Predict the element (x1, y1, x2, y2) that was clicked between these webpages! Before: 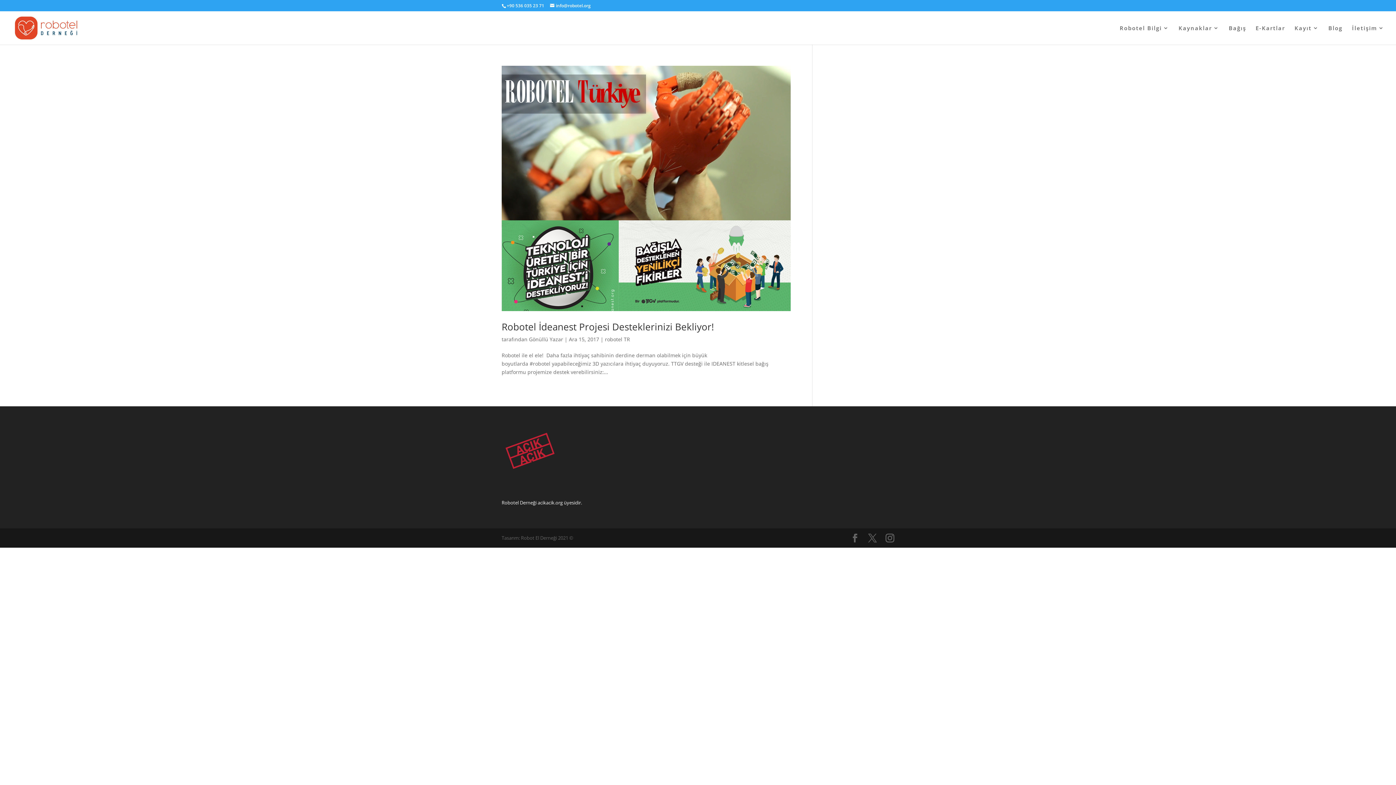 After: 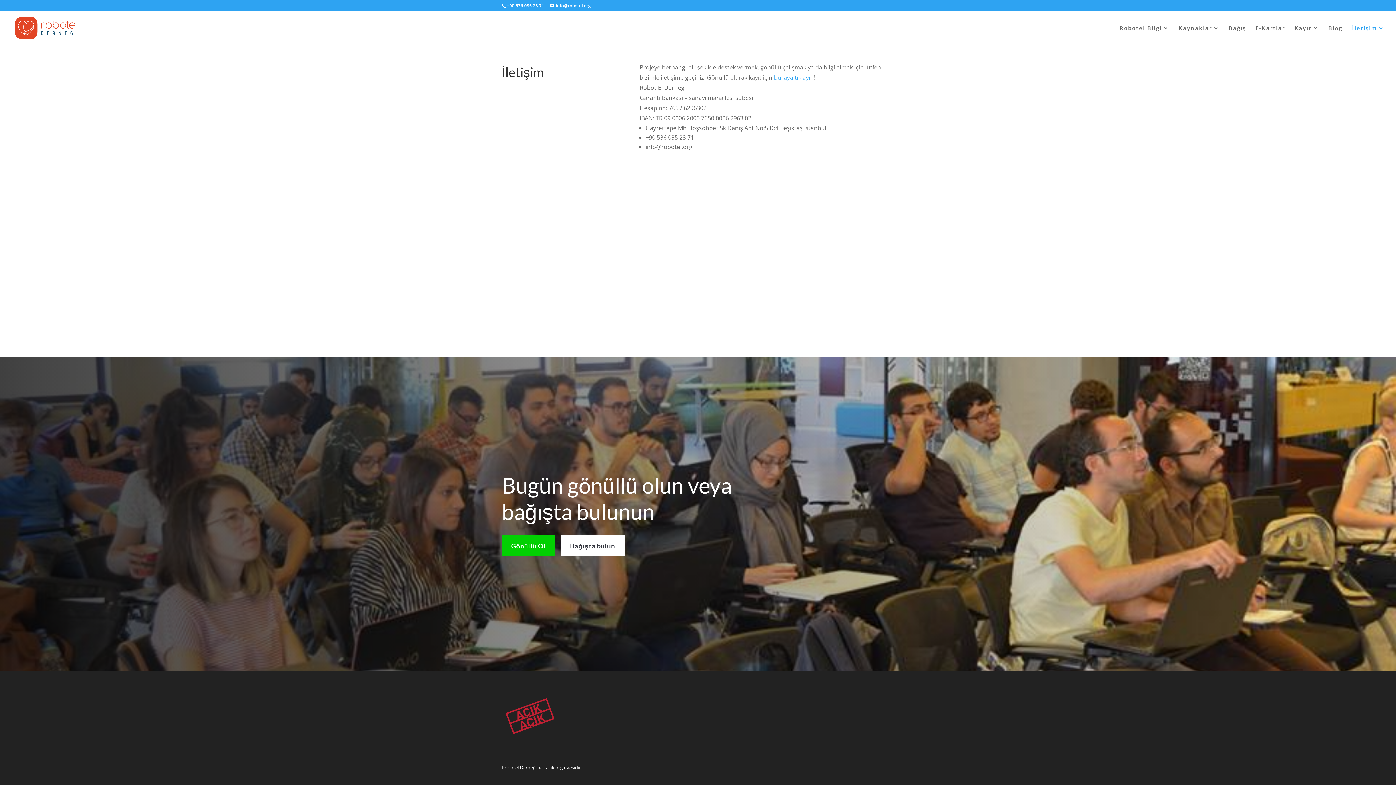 Action: label: İletişim bbox: (1352, 25, 1384, 44)